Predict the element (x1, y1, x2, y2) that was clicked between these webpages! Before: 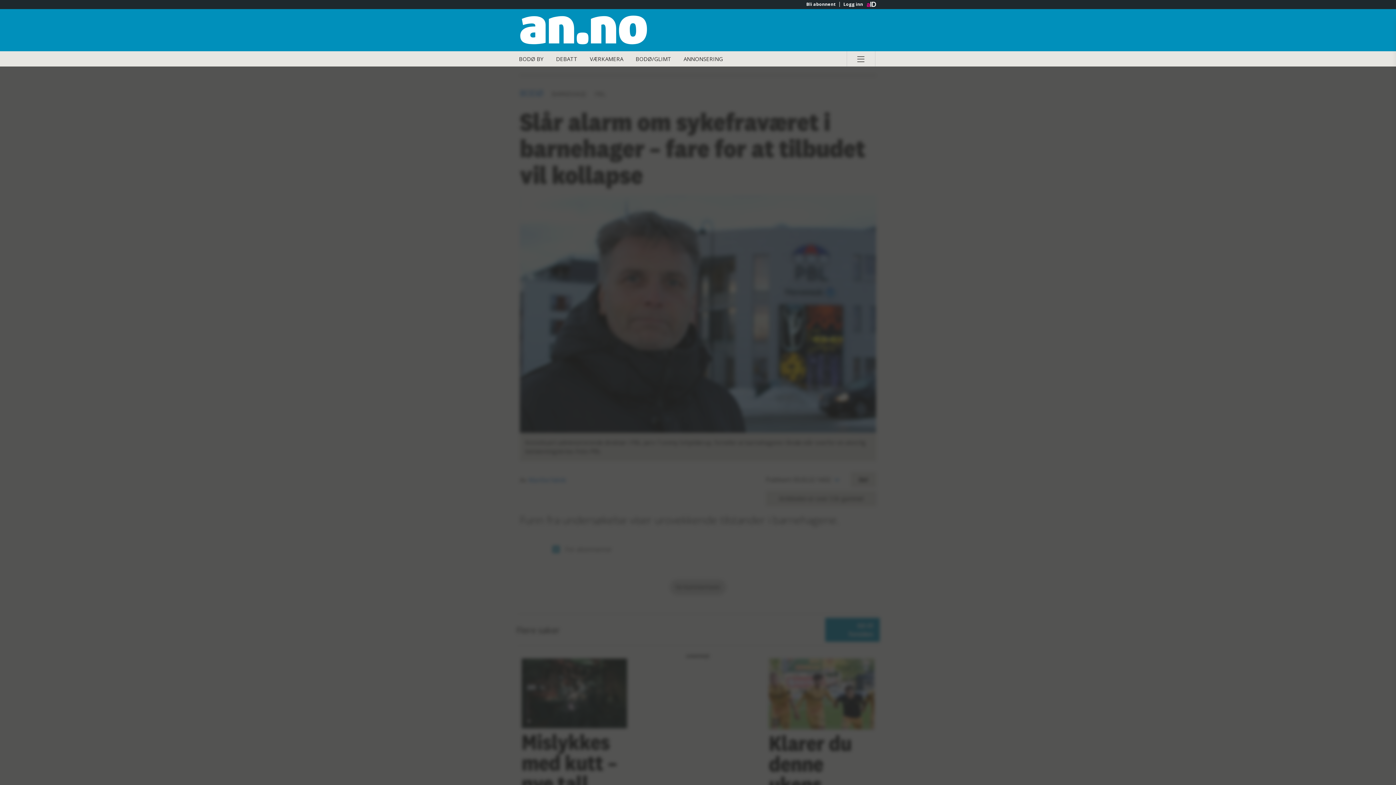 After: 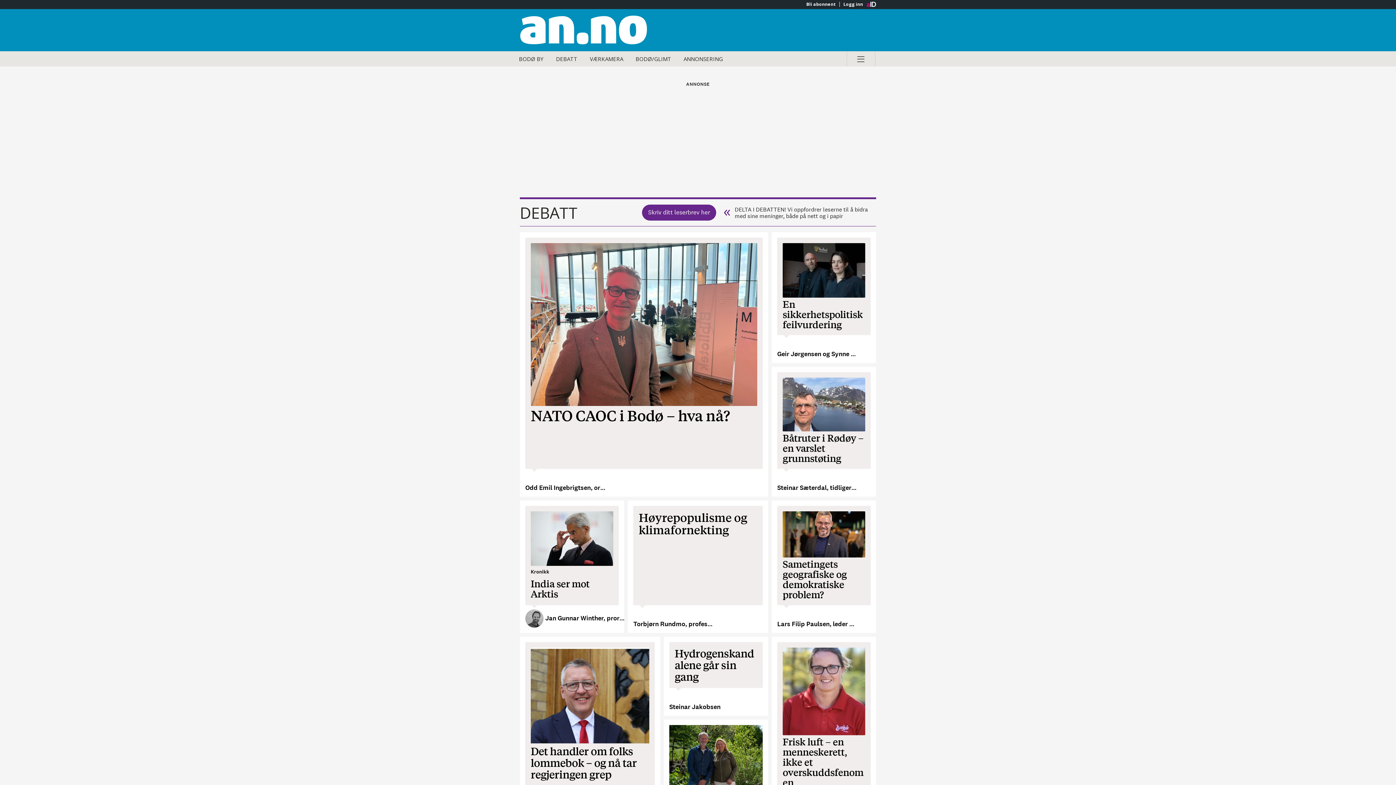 Action: bbox: (550, 51, 583, 66) label: DEBATT